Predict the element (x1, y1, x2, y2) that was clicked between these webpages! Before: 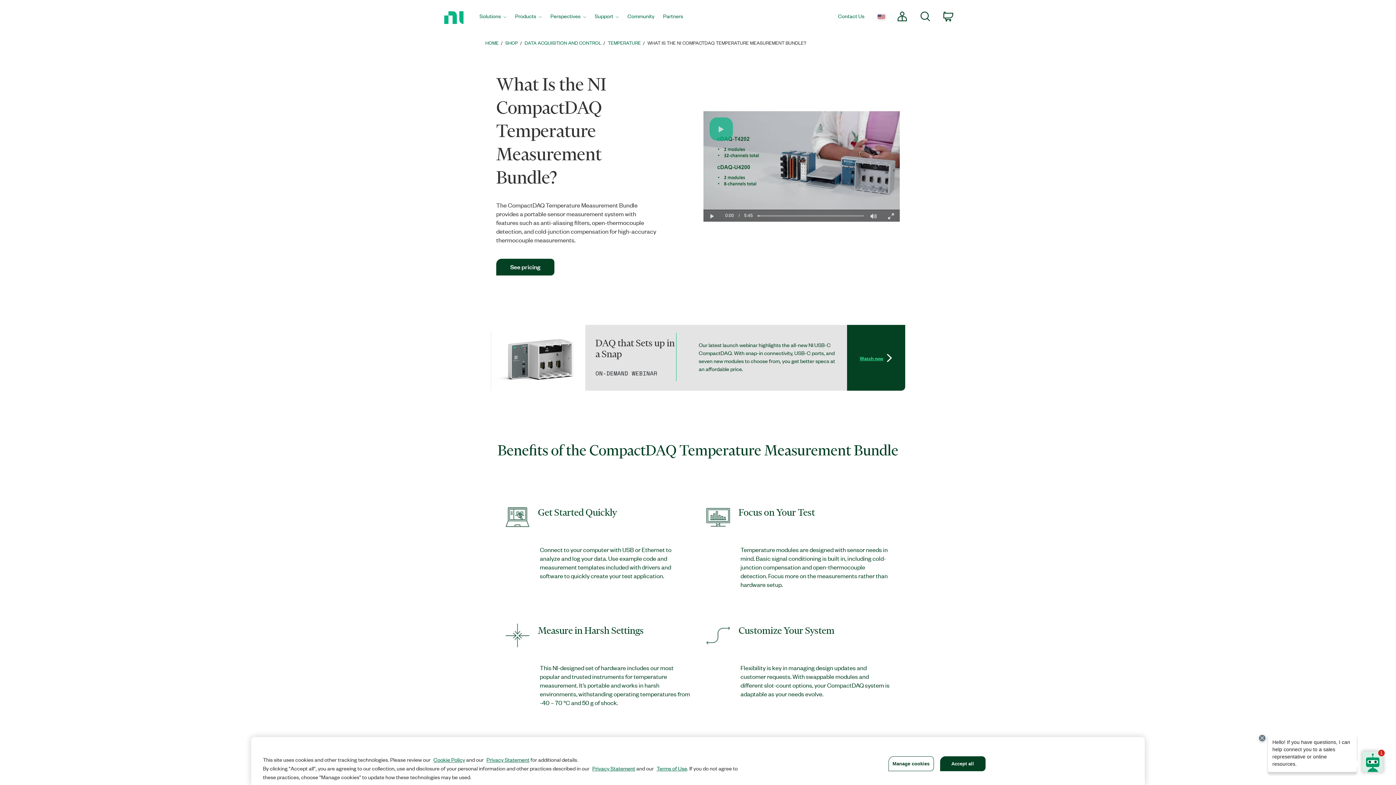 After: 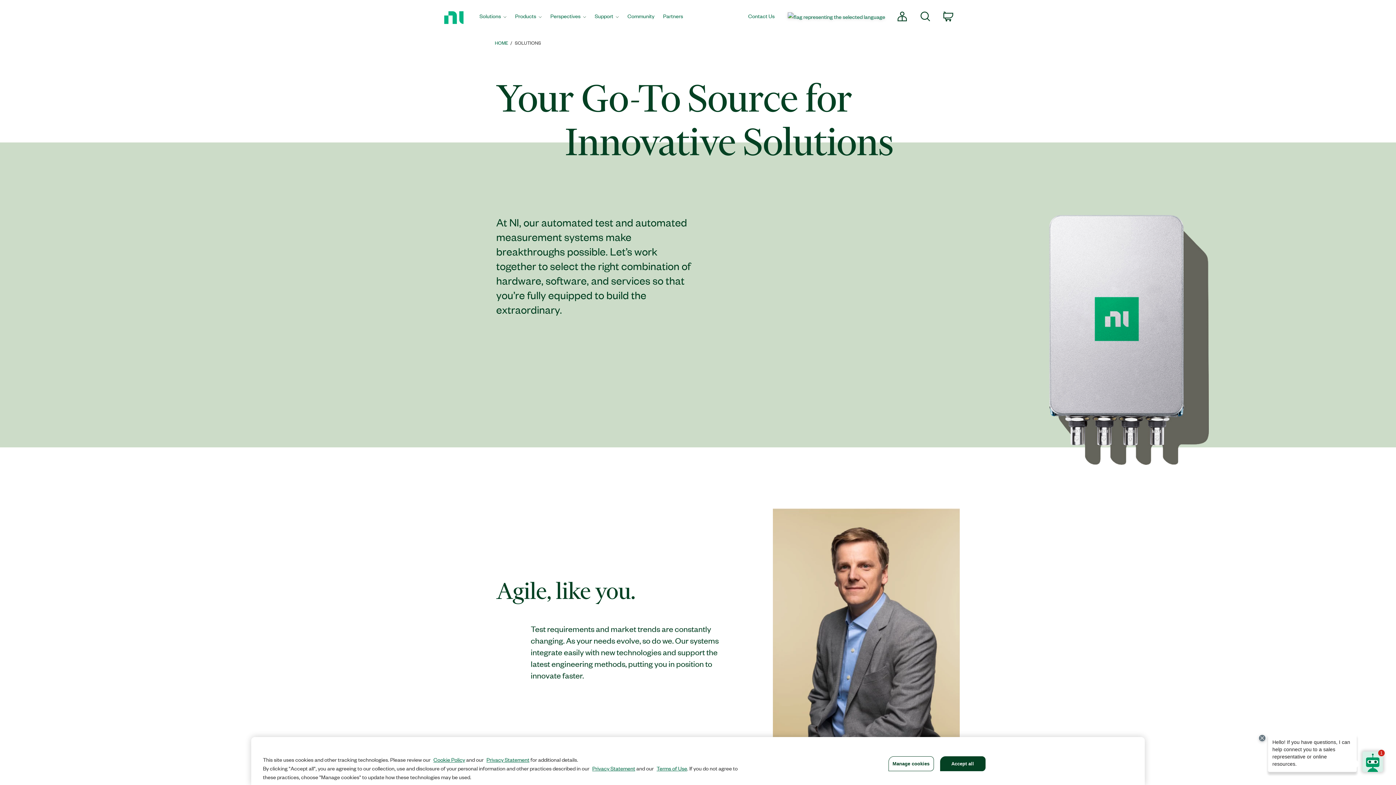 Action: bbox: (475, 0, 510, 34) label: Solutions